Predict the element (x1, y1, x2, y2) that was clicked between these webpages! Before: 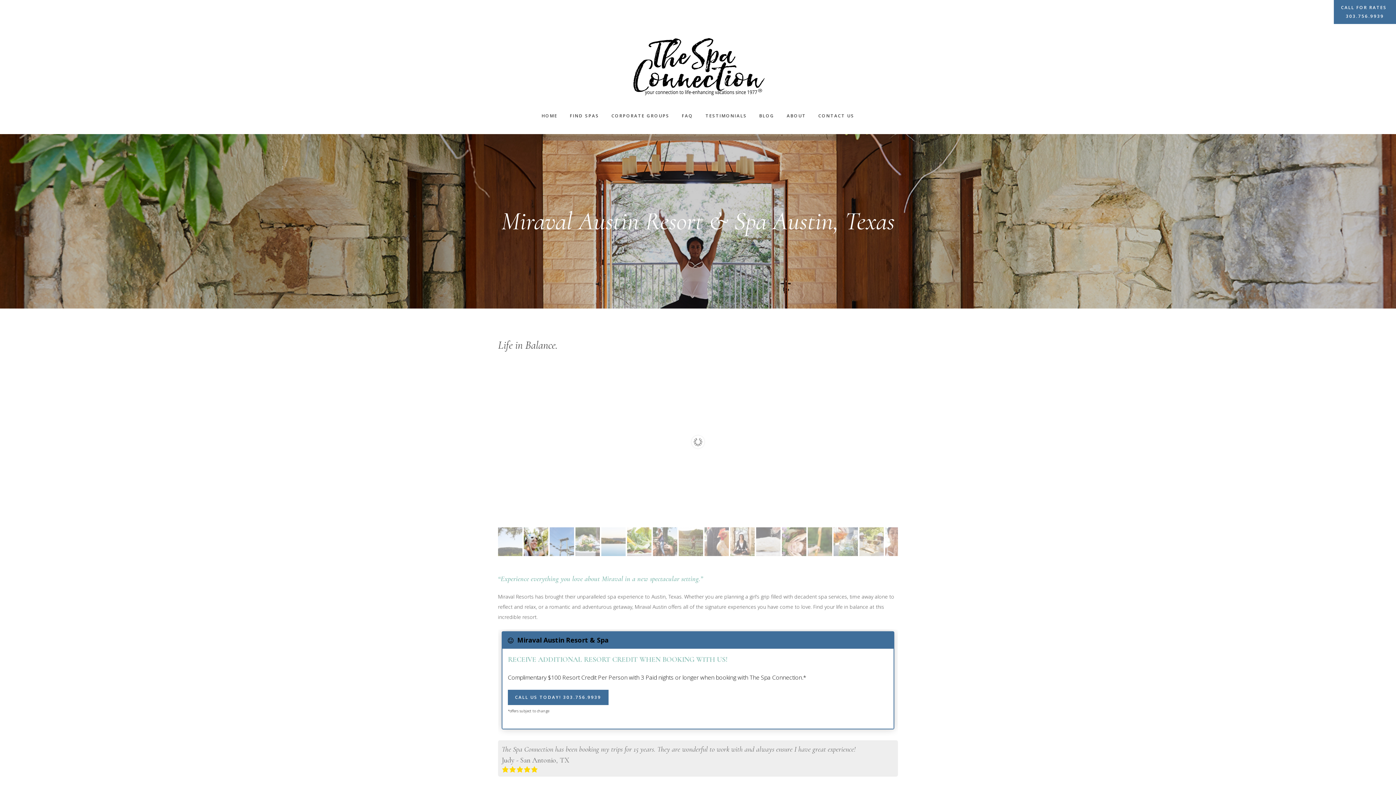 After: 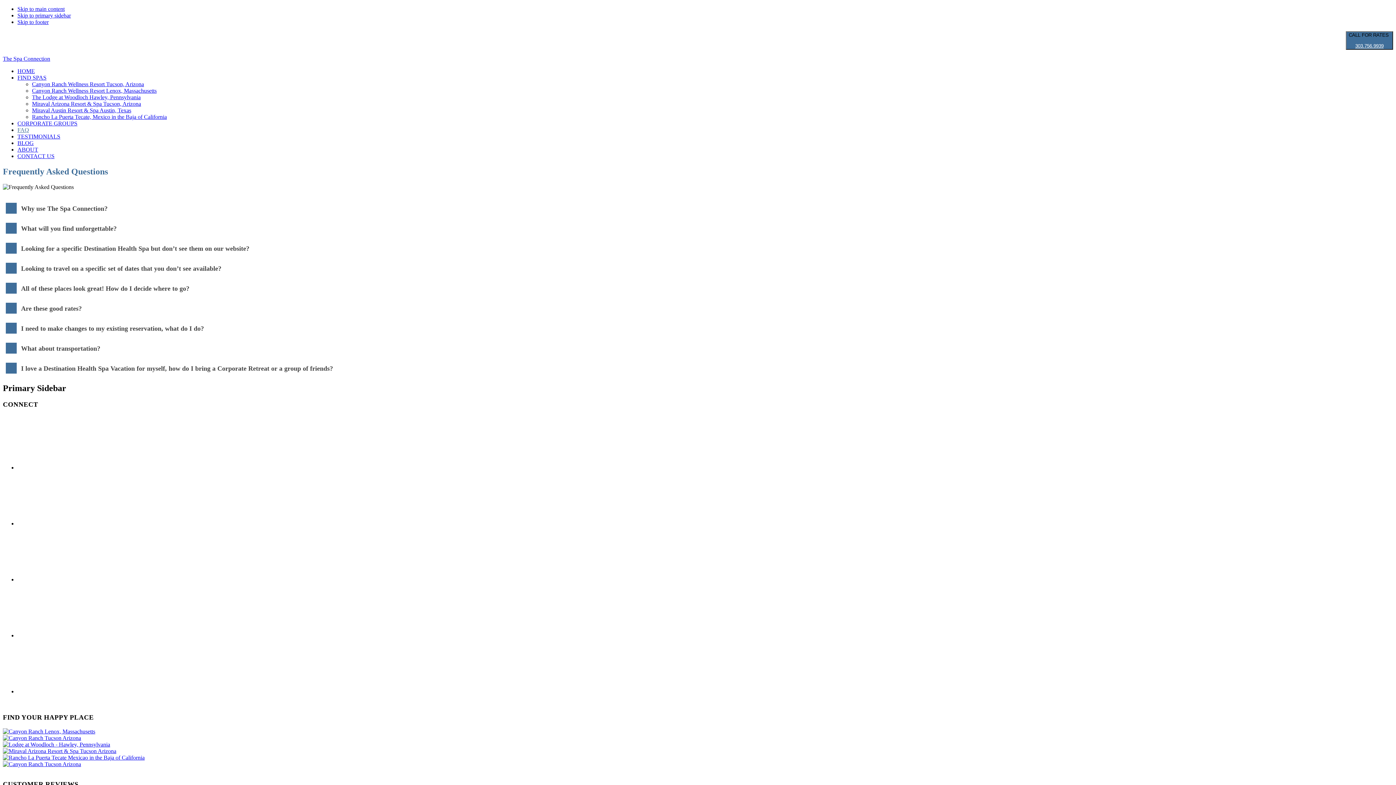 Action: bbox: (676, 97, 698, 134) label: FAQ